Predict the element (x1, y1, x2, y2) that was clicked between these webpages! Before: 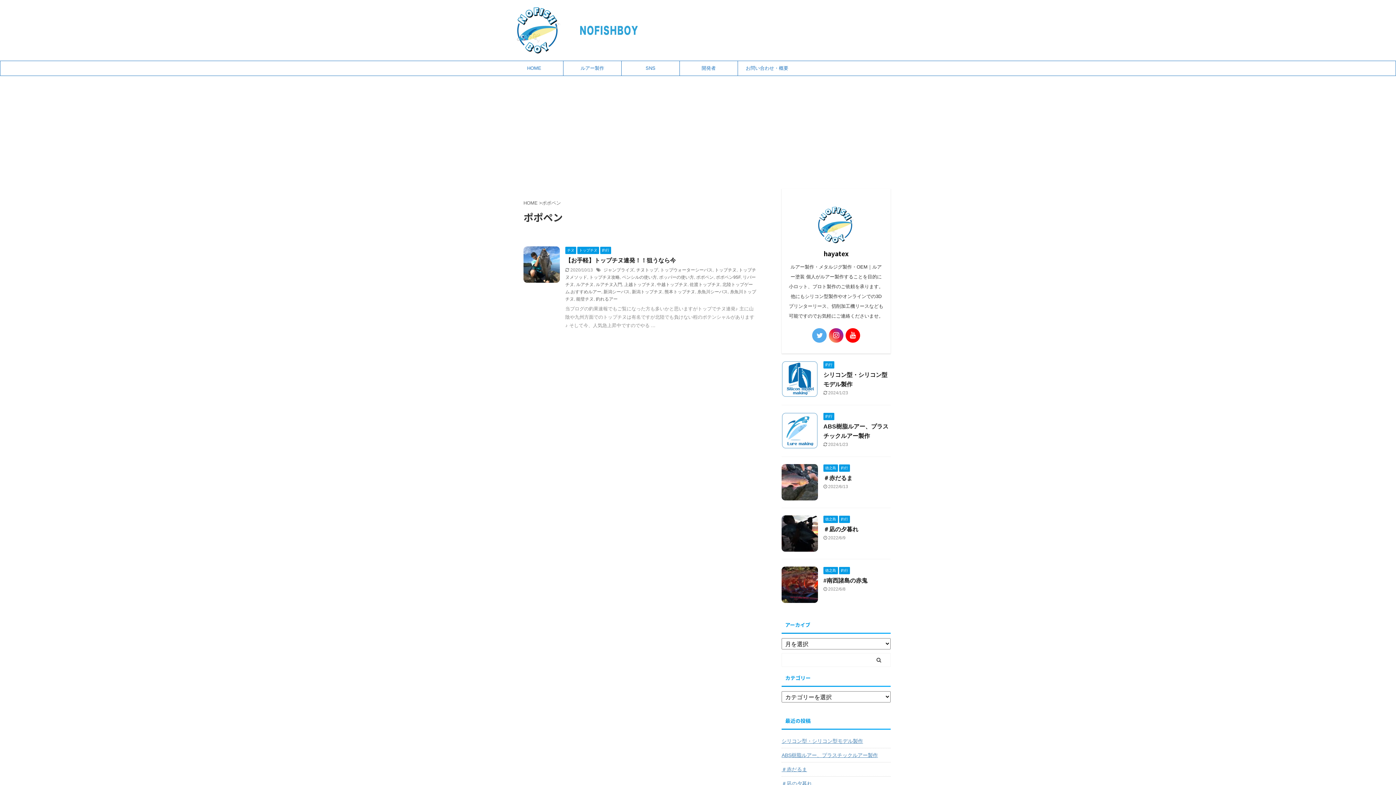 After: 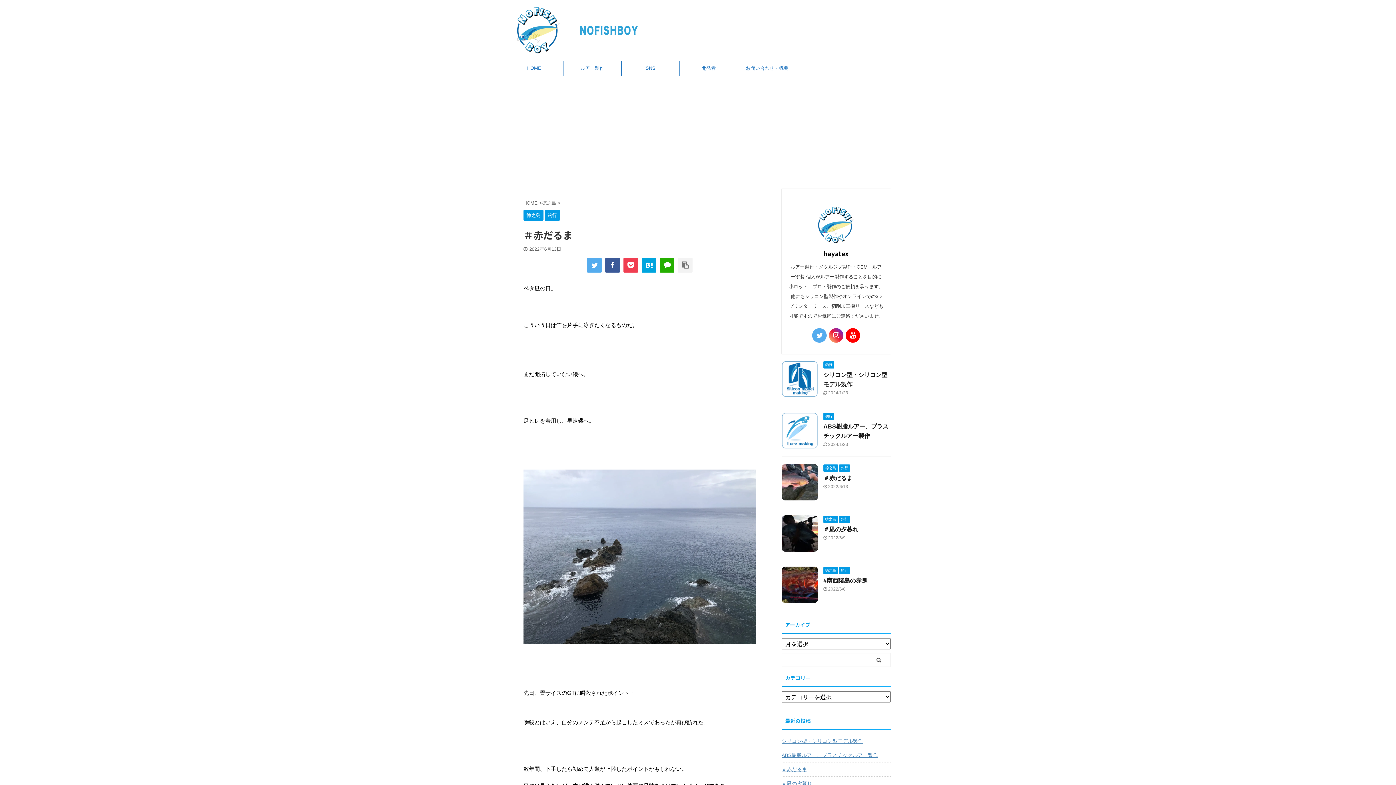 Action: bbox: (781, 762, 890, 775) label: ＃赤だるま